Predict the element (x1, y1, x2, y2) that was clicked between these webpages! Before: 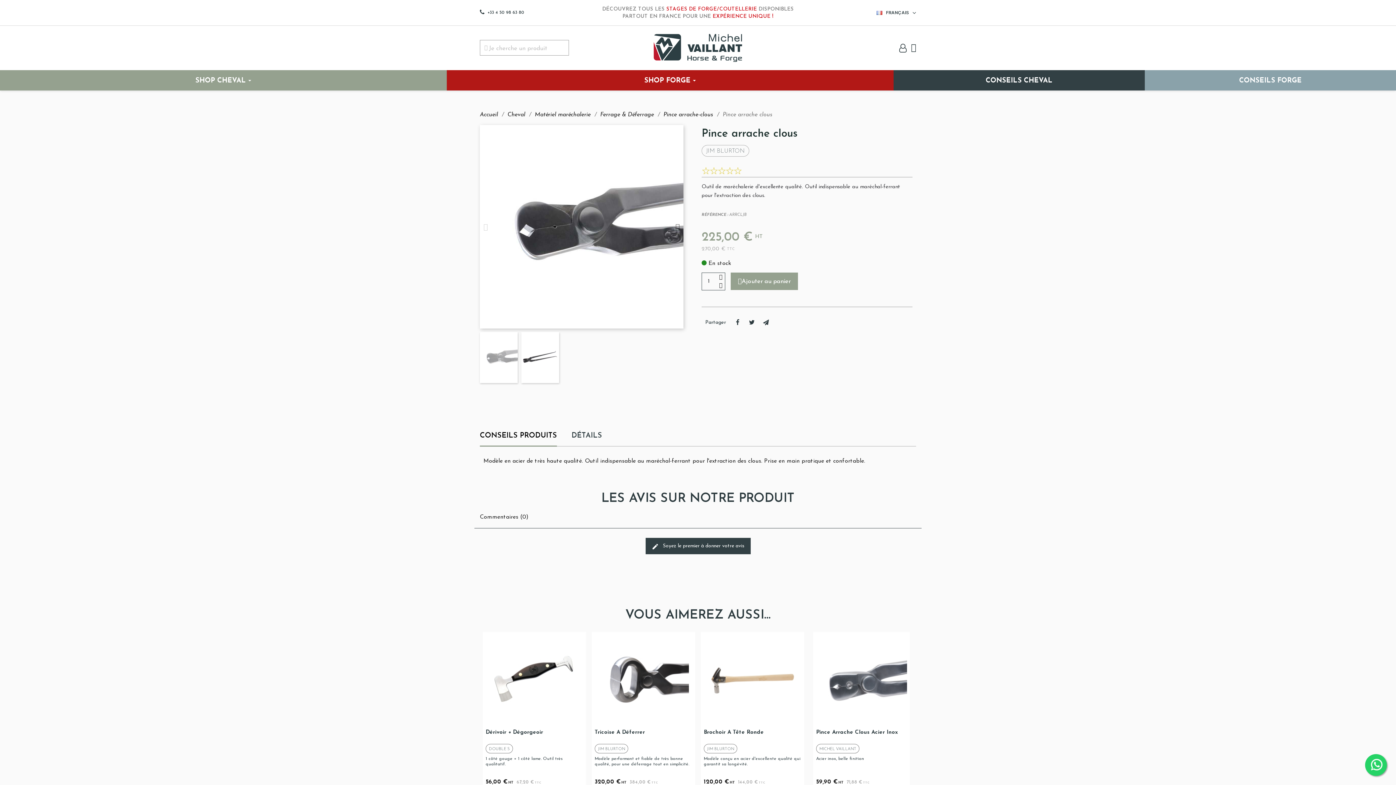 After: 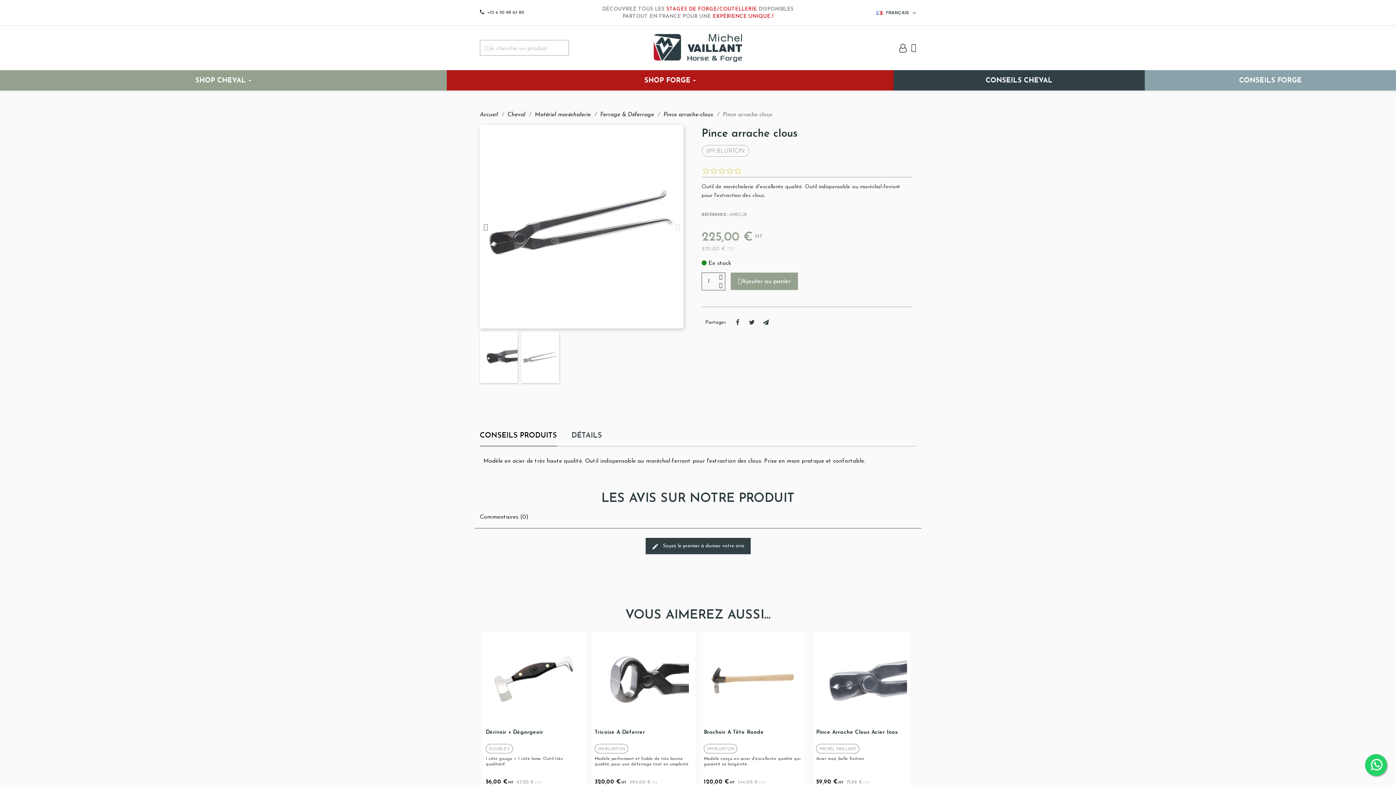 Action: bbox: (675, 223, 680, 230) label: Next slide